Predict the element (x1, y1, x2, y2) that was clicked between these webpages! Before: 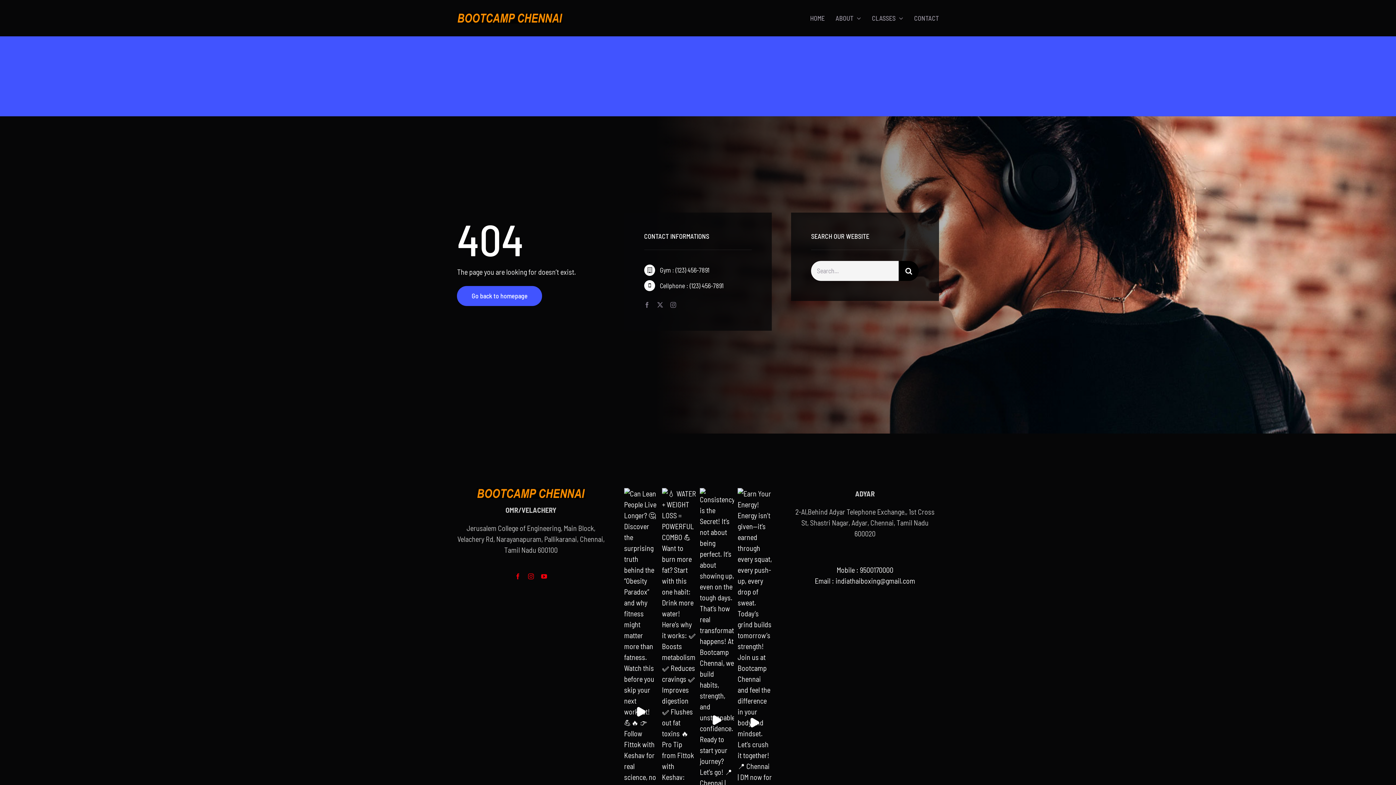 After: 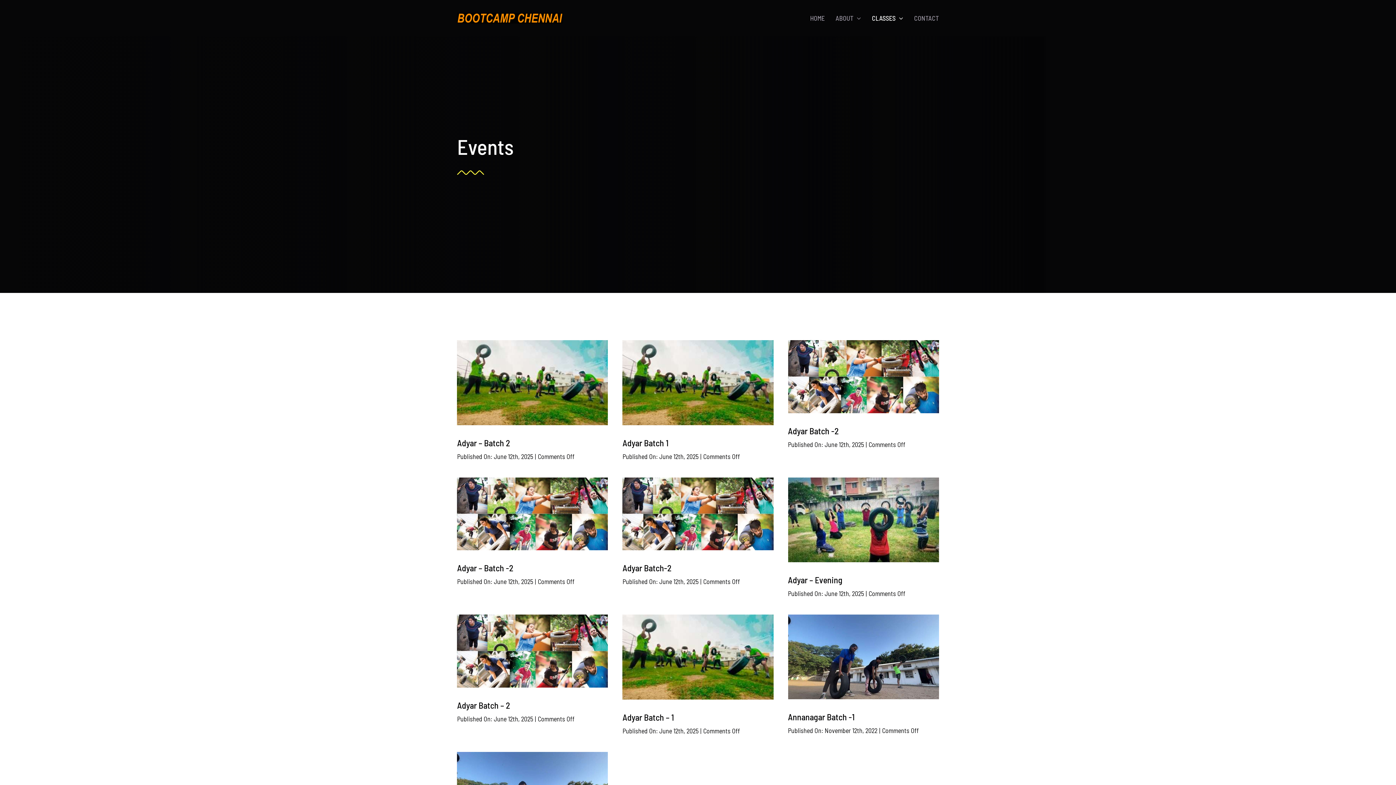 Action: bbox: (872, 0, 903, 36) label: CLASSES